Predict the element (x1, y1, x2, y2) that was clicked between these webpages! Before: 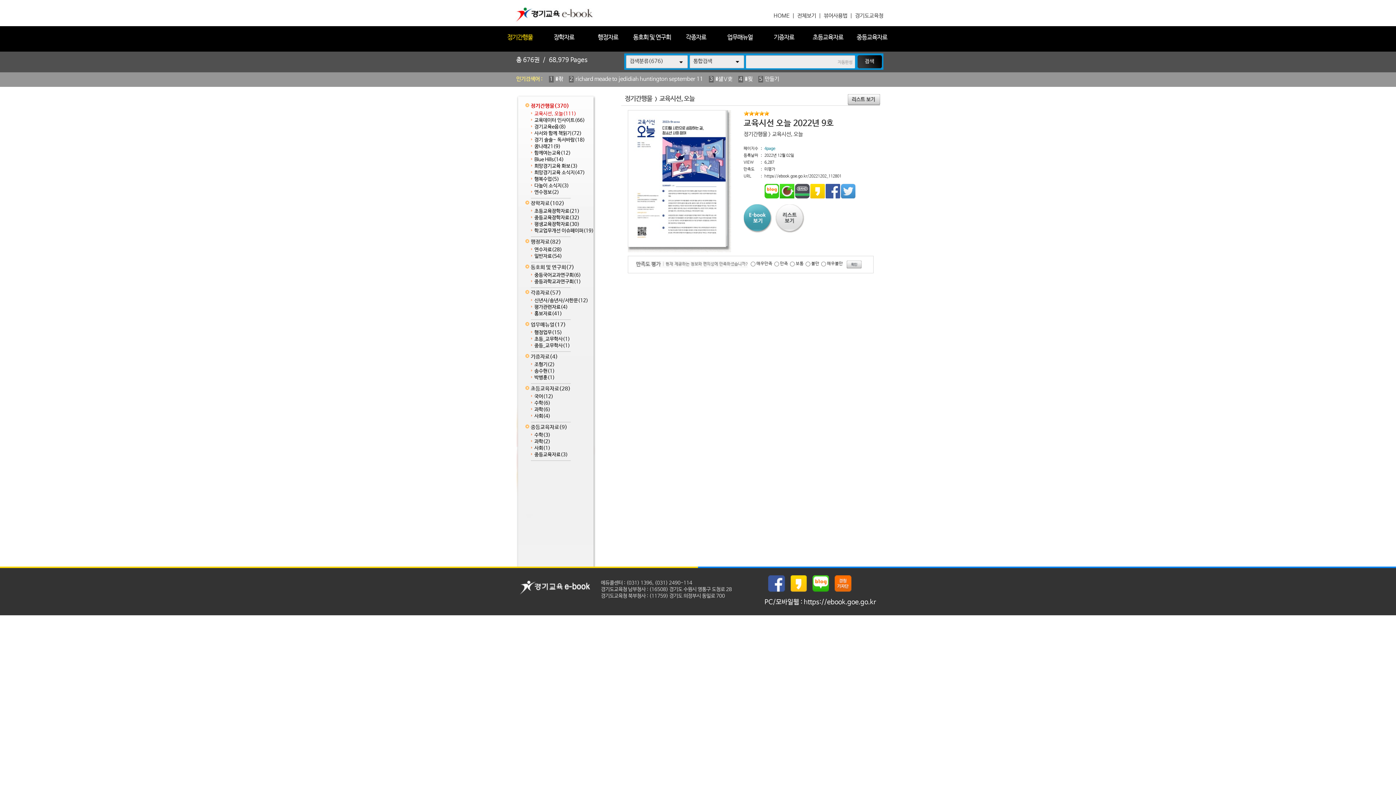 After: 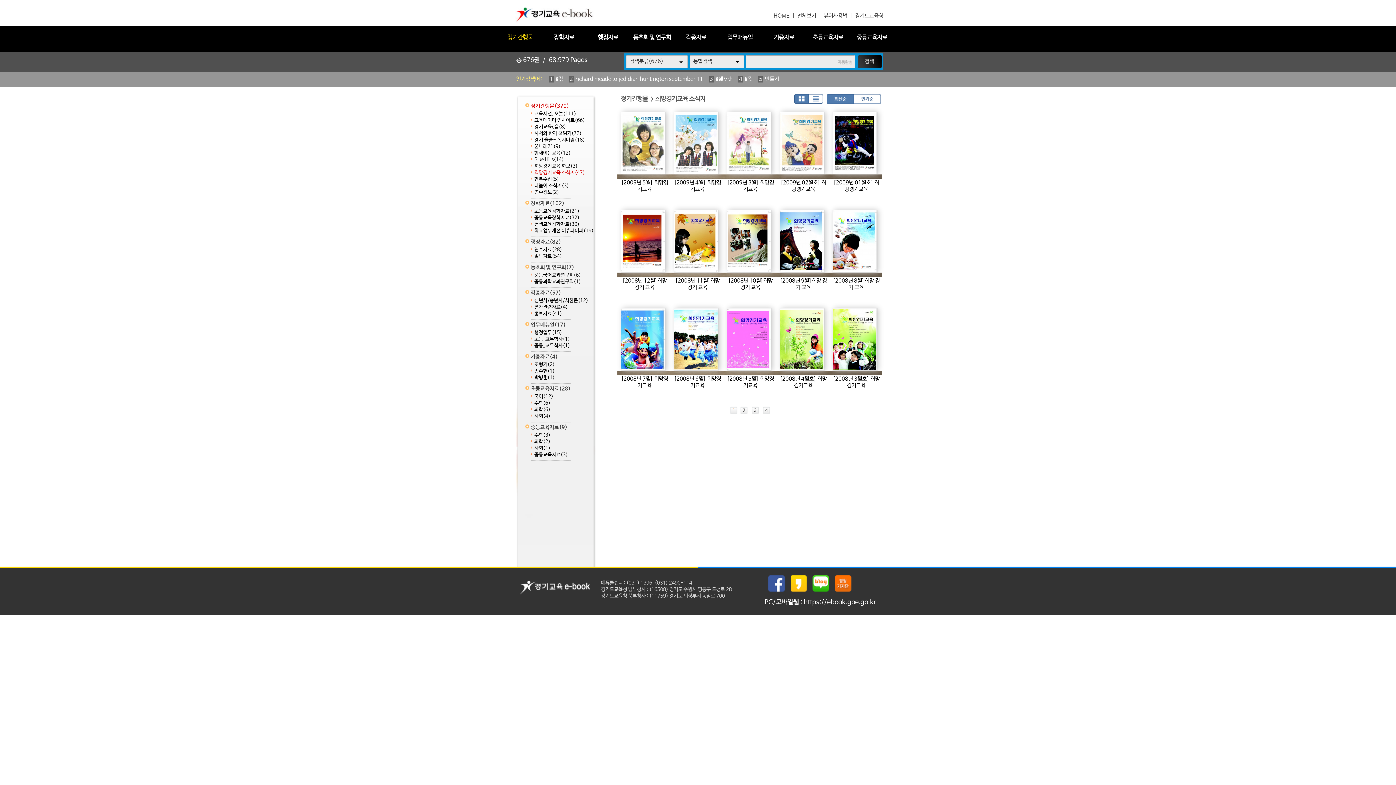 Action: label: 희망경기교육 소식지(47) bbox: (534, 170, 585, 175)